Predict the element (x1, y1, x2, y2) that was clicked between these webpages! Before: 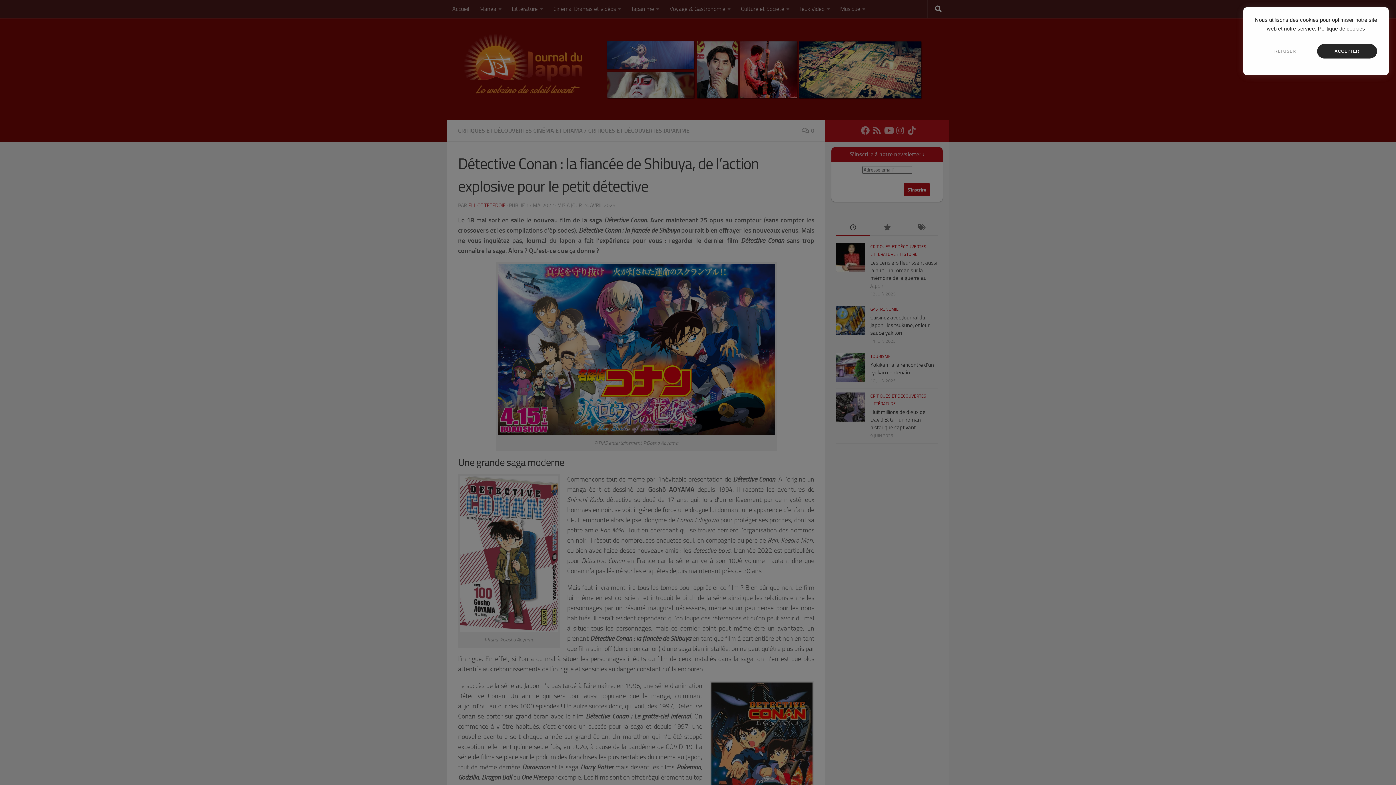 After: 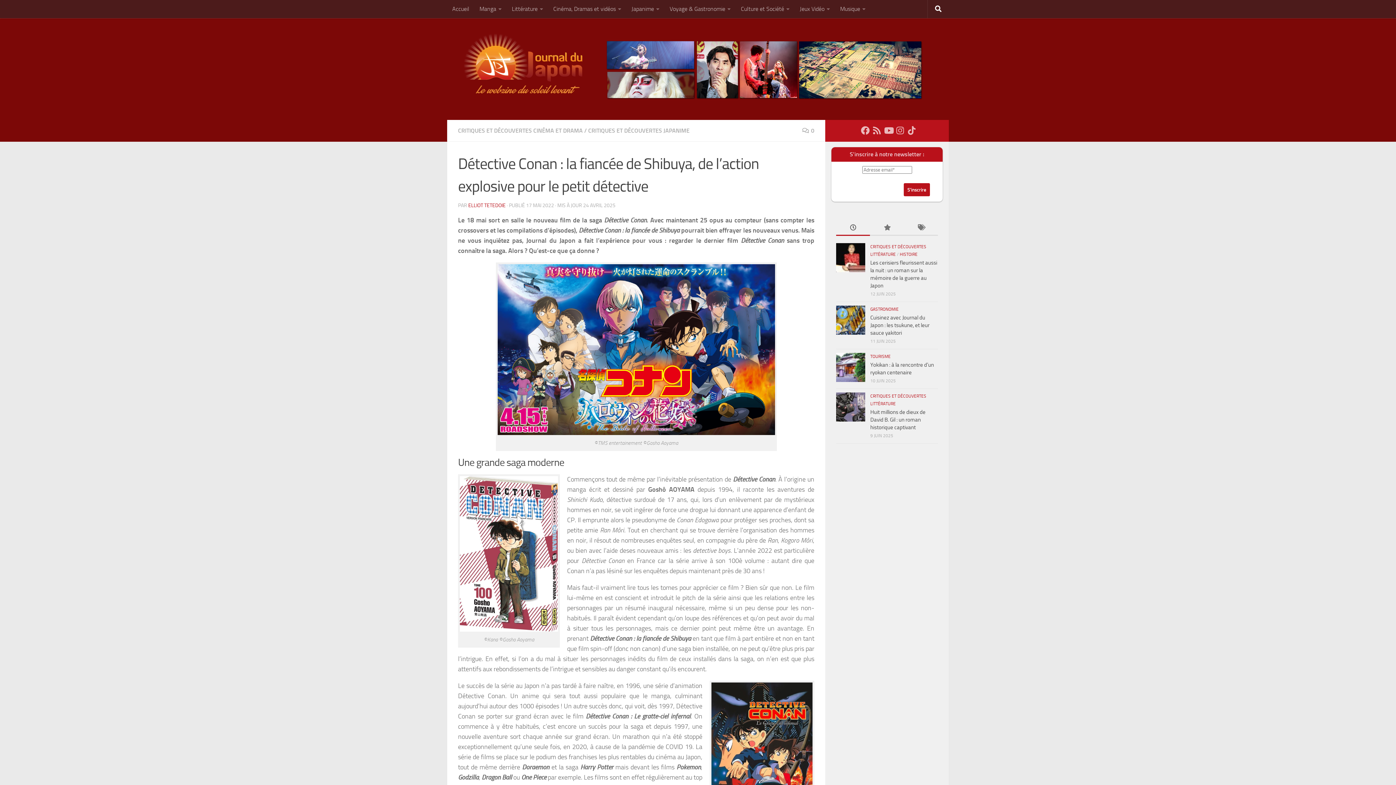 Action: bbox: (1317, 44, 1377, 58) label: ACCEPTER